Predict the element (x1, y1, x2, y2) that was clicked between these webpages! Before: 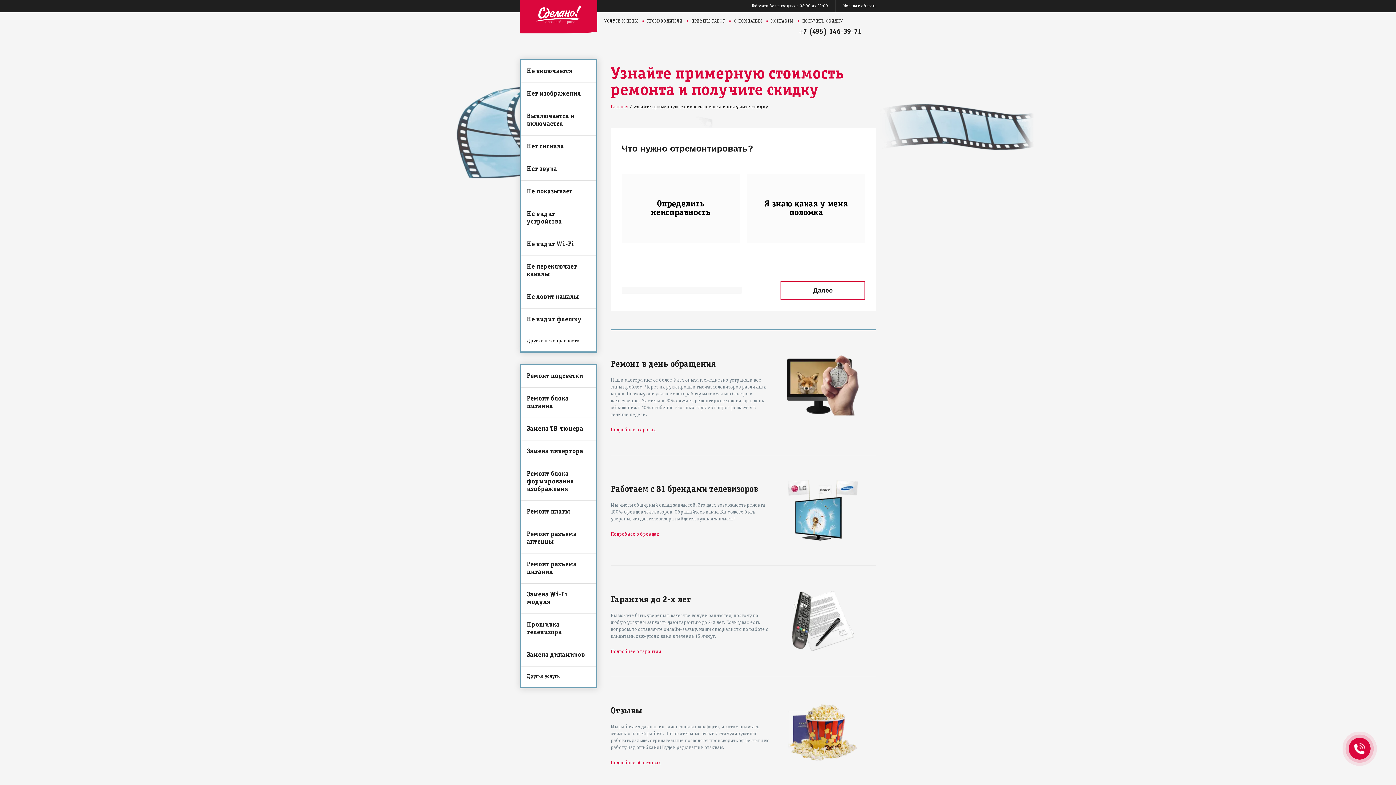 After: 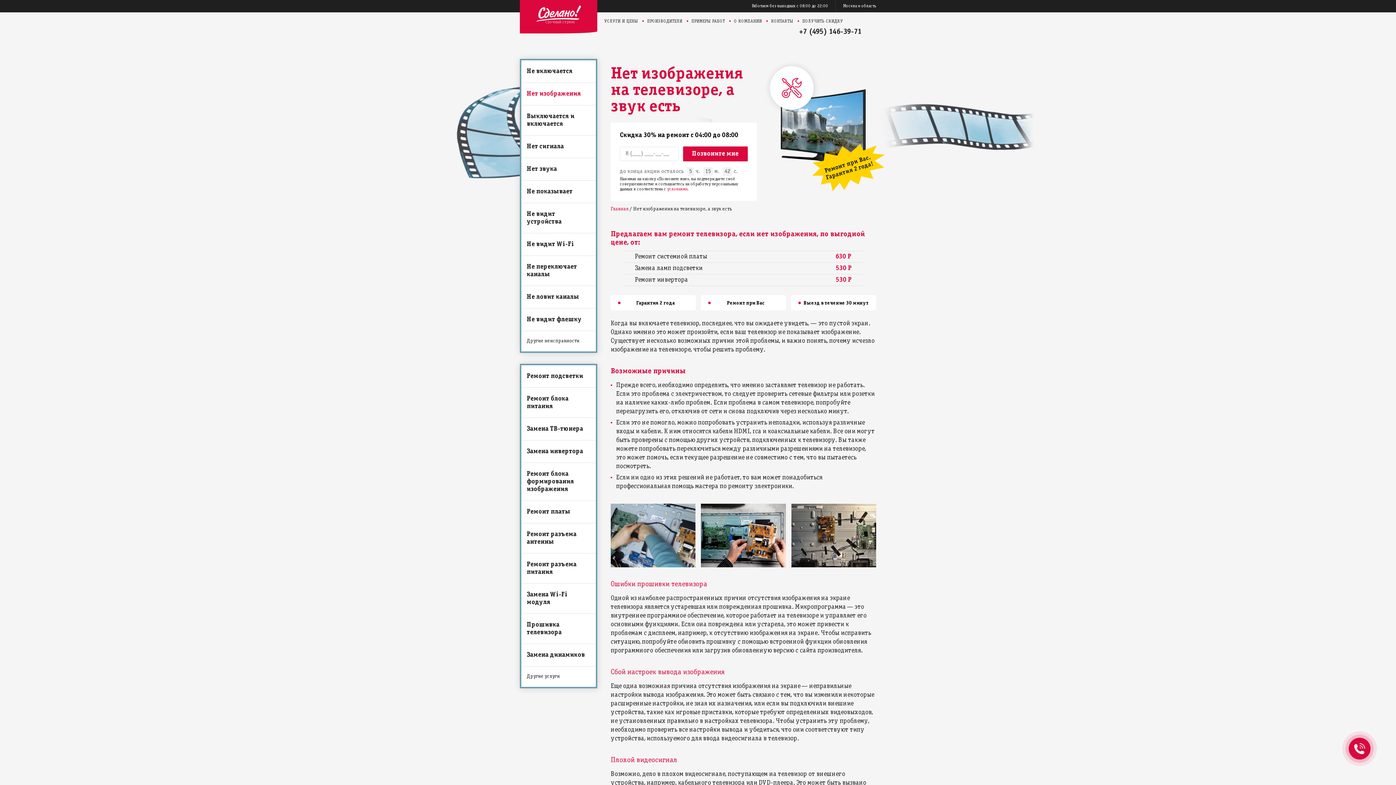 Action: bbox: (521, 82, 596, 105) label: Нет изображения